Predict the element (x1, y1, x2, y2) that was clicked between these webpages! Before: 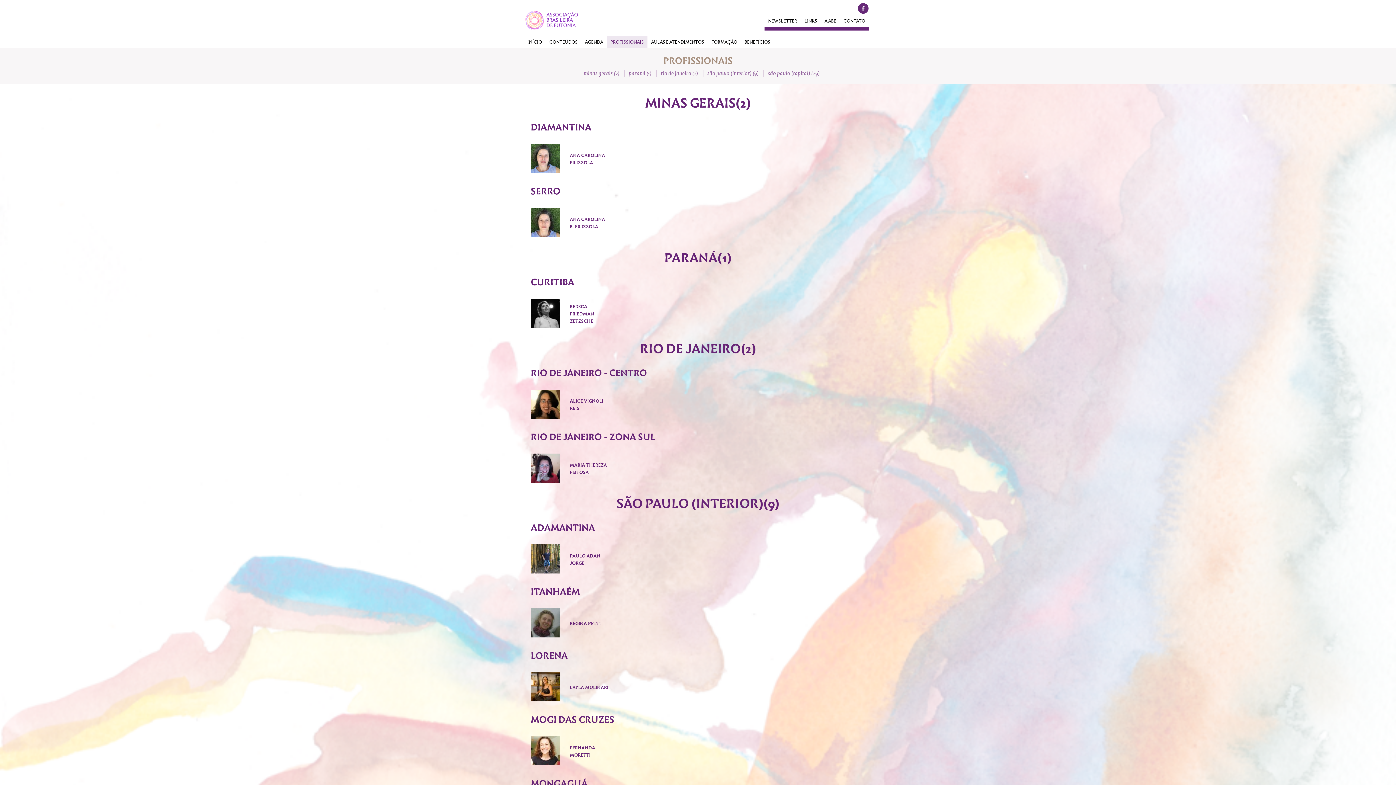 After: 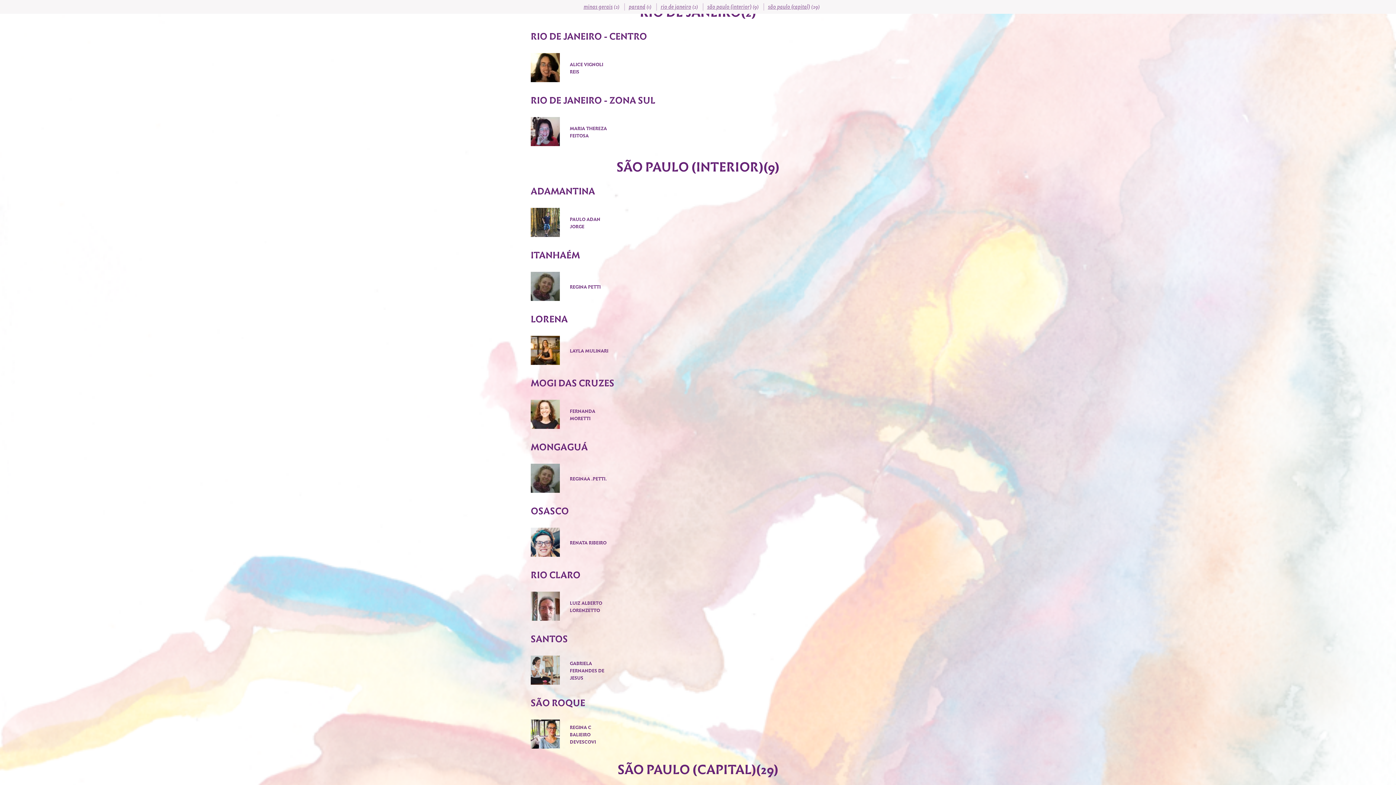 Action: bbox: (656, 69, 691, 77) label: rio de janeiro